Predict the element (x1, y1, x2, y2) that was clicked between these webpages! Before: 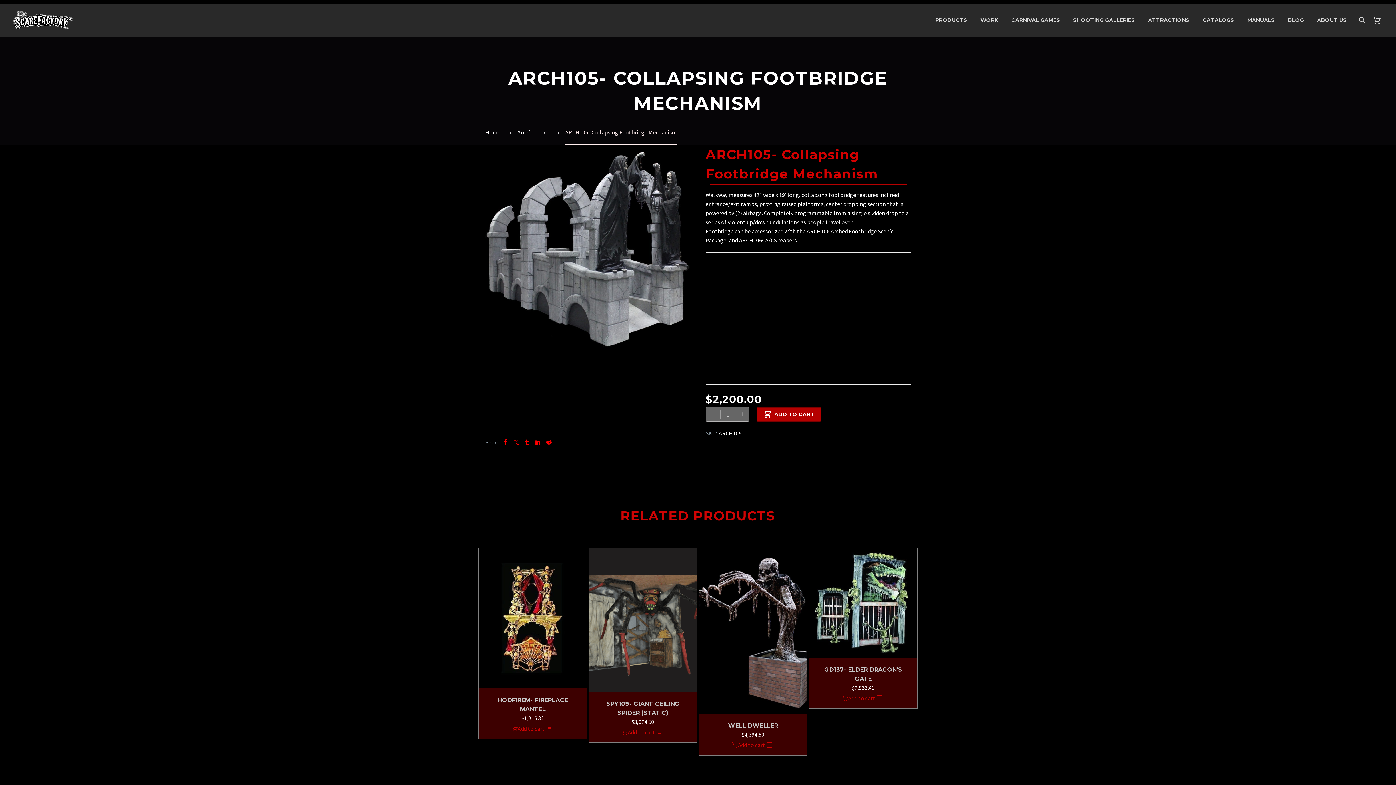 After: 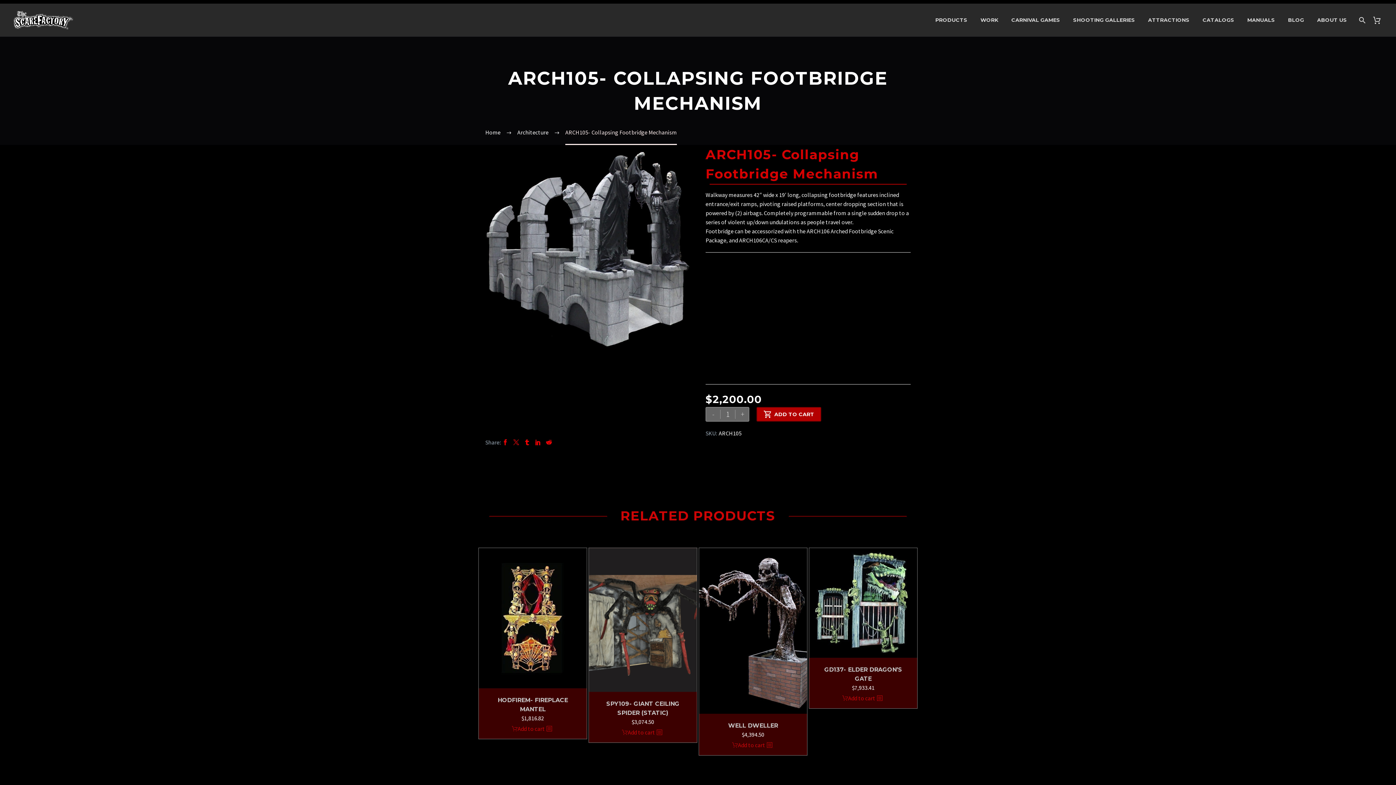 Action: bbox: (543, 439, 554, 445)